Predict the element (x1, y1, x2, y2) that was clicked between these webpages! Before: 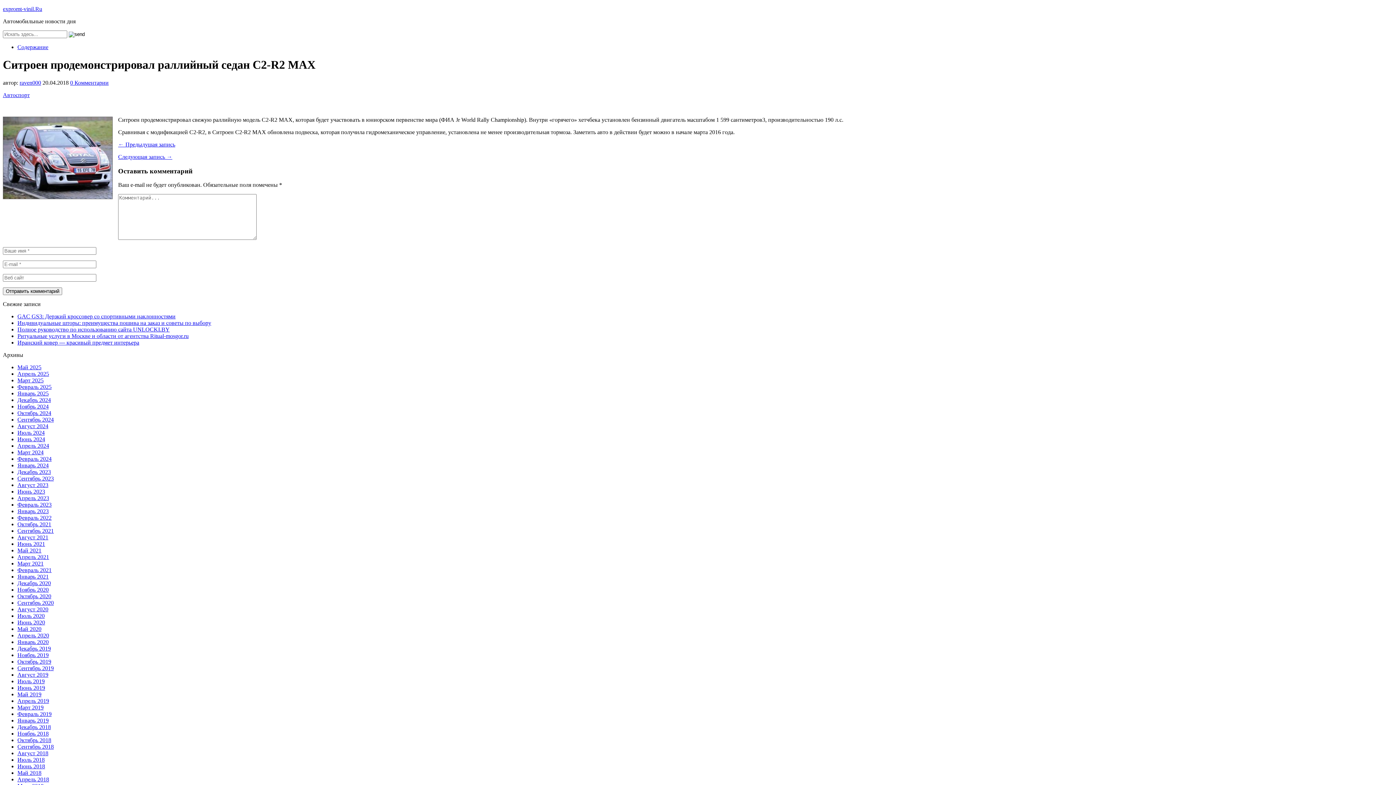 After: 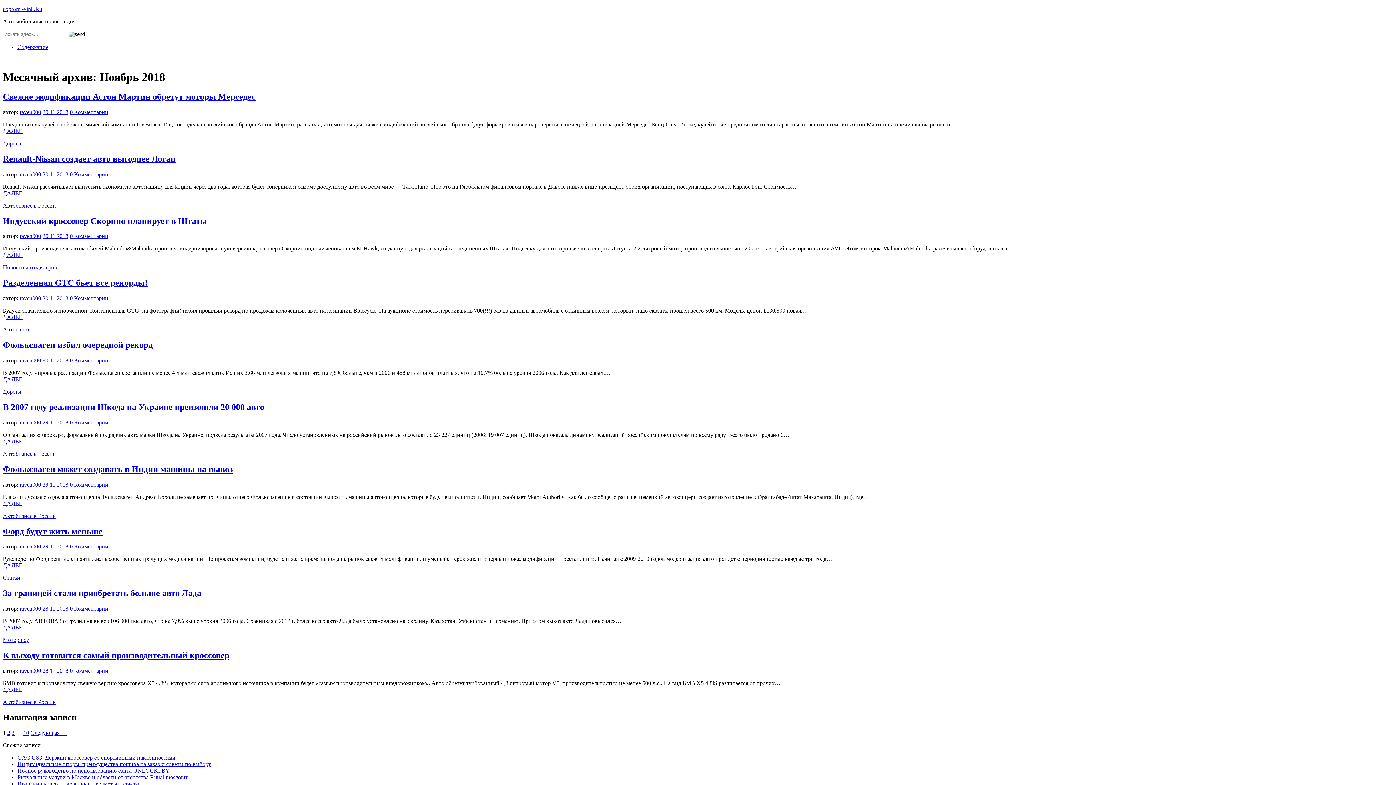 Action: label: Ноябрь 2018 bbox: (17, 731, 48, 737)